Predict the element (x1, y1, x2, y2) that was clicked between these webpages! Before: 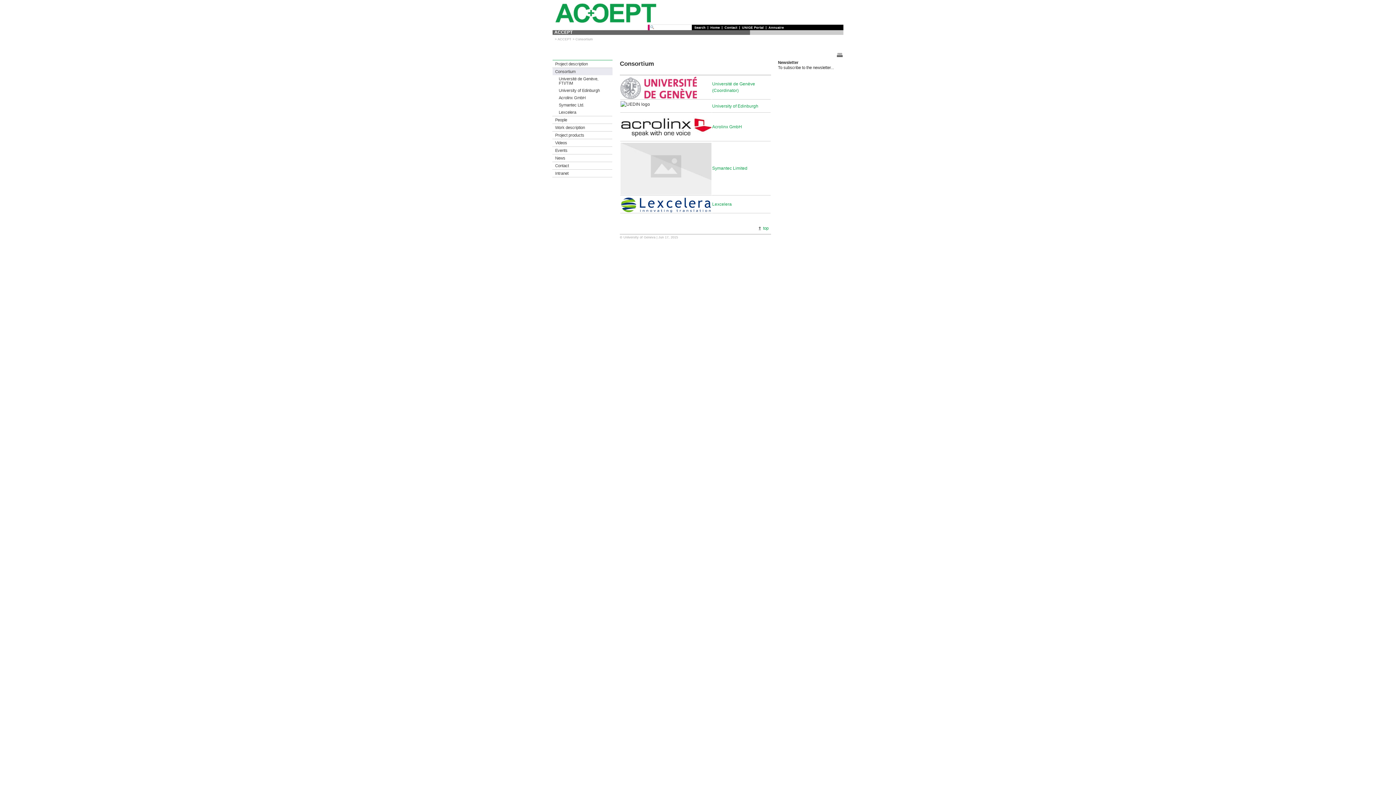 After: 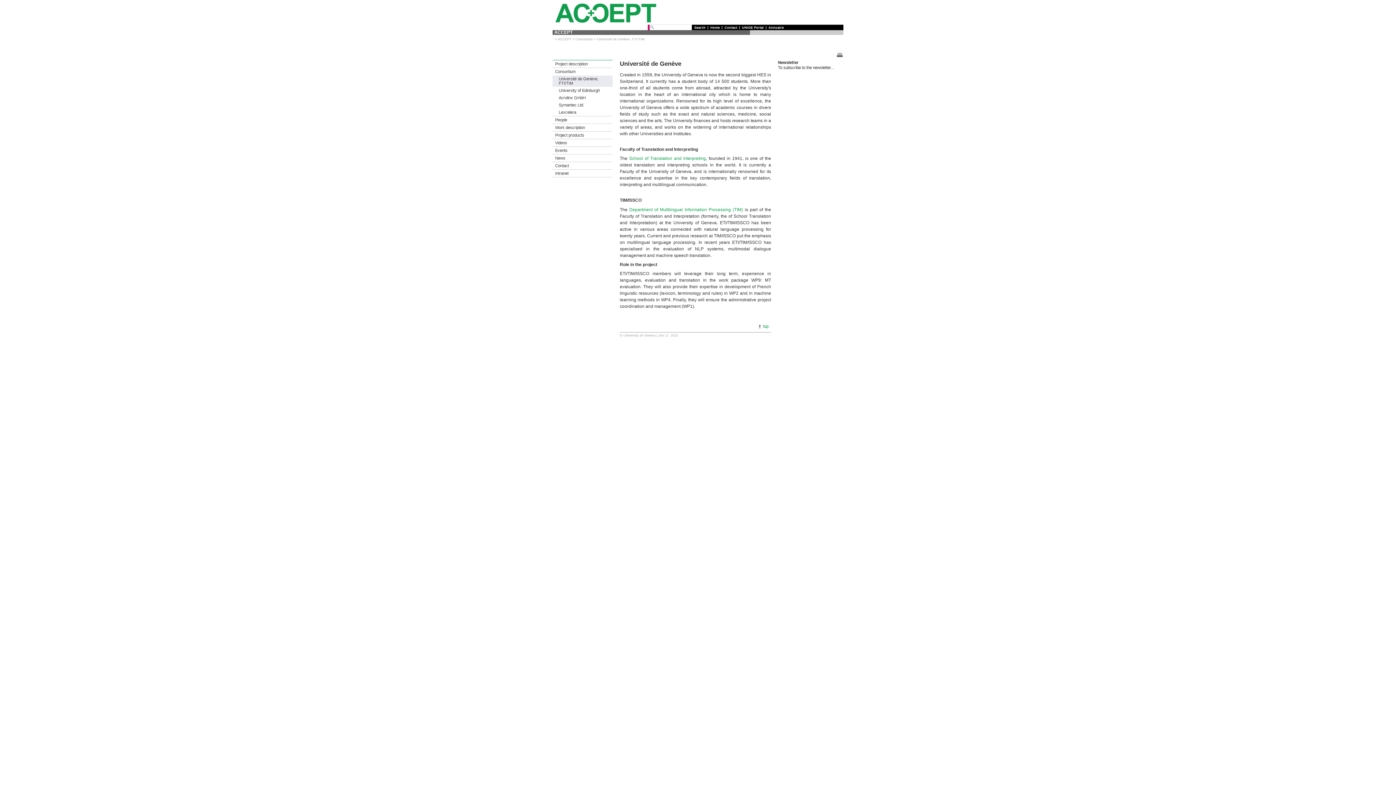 Action: label: Université de Genève, FTI/TIM bbox: (552, 75, 612, 86)